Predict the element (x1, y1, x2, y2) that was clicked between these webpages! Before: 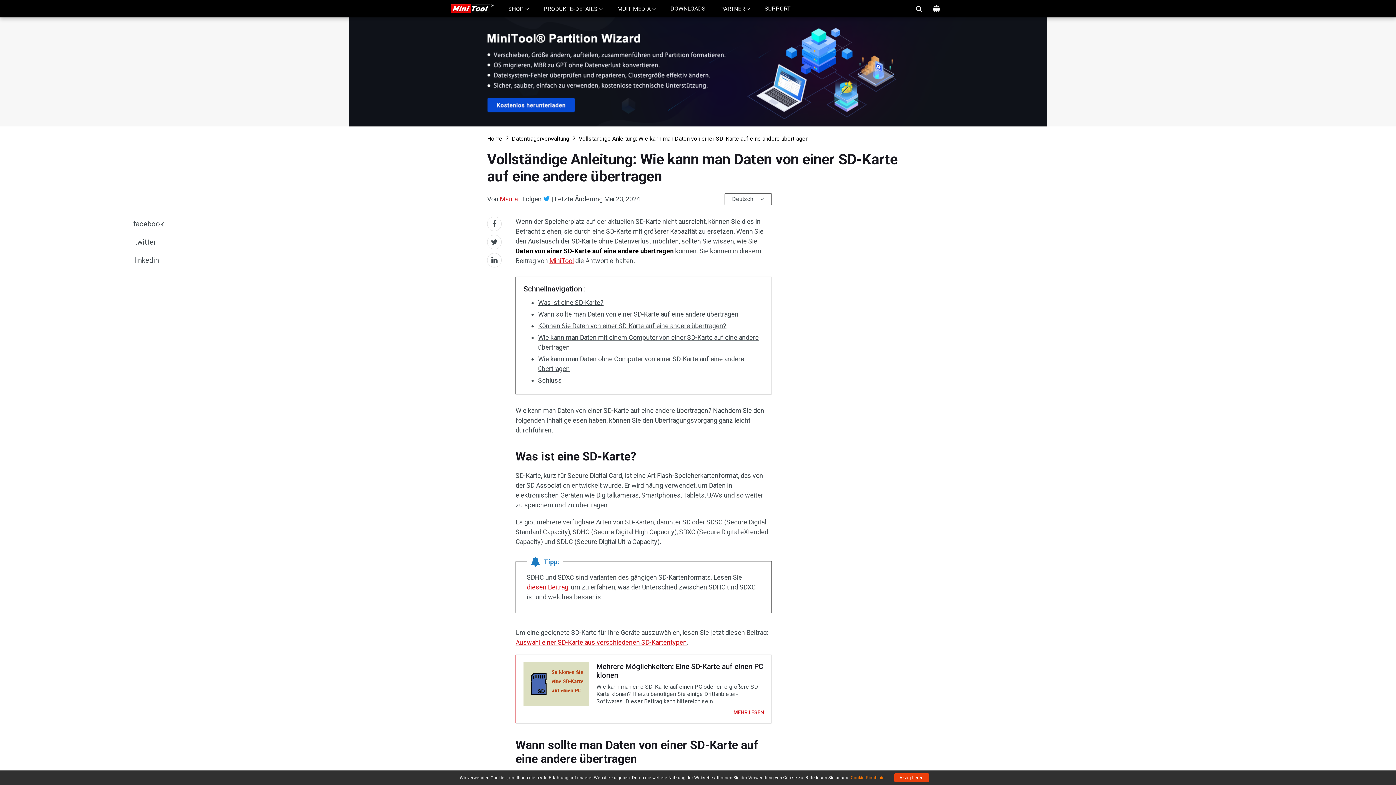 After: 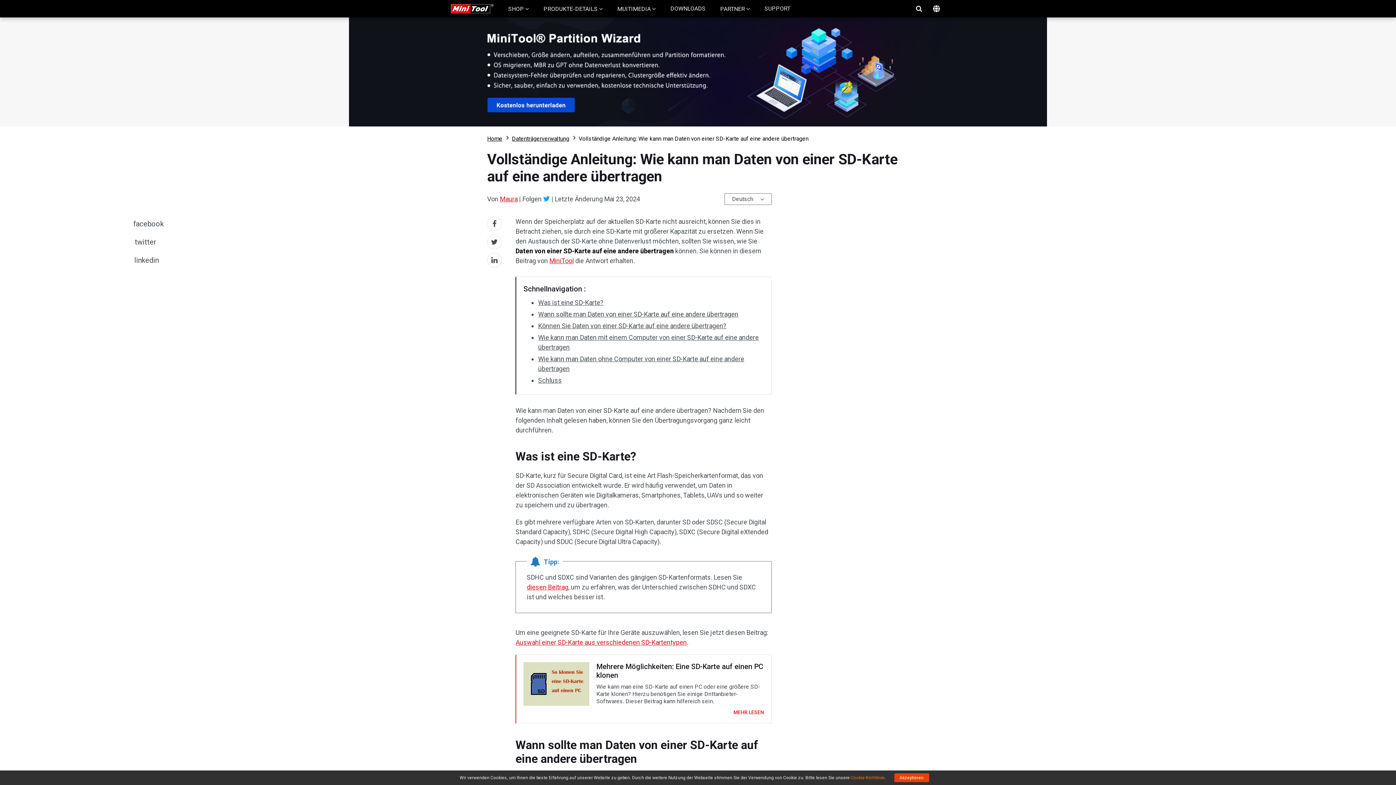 Action: label: Download Partition Wizard bbox: (0, 17, 1396, 126)